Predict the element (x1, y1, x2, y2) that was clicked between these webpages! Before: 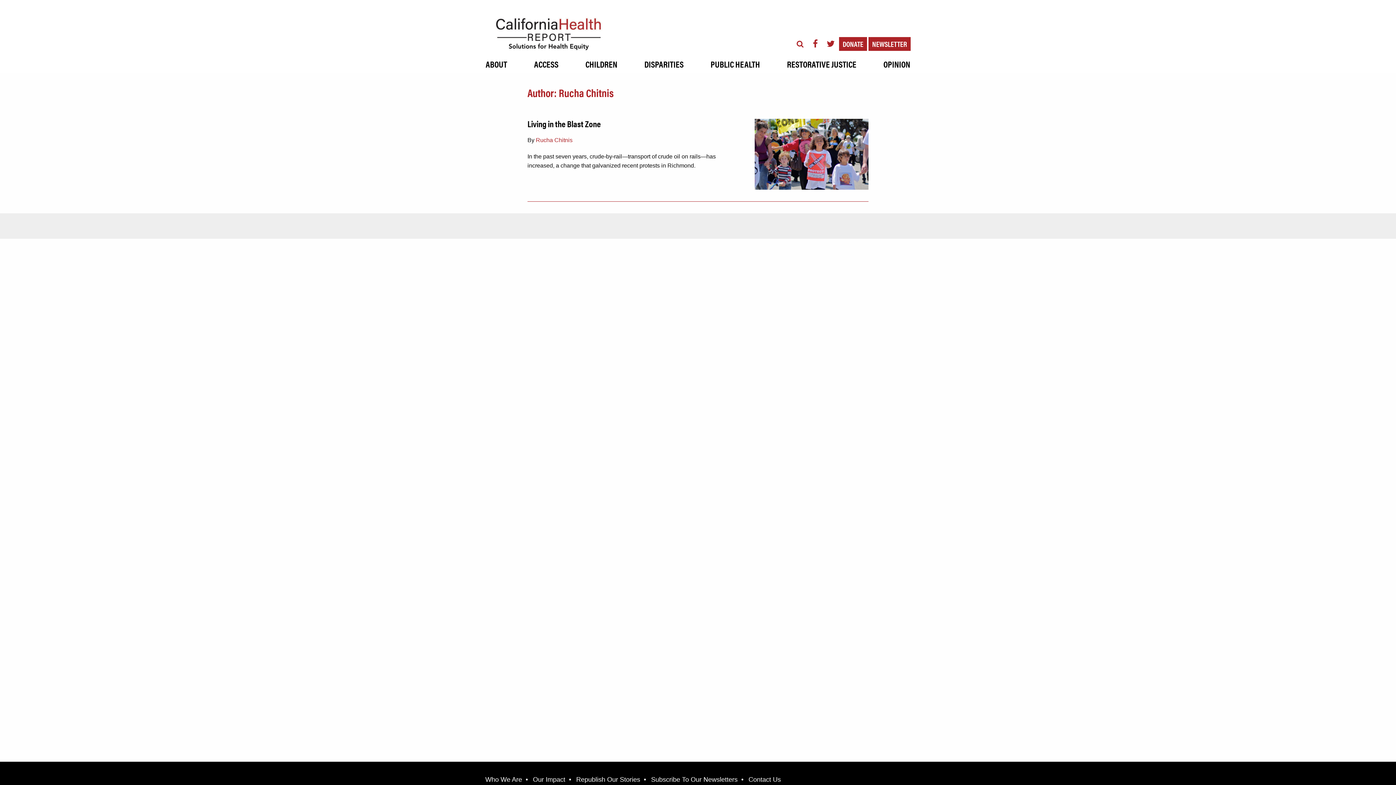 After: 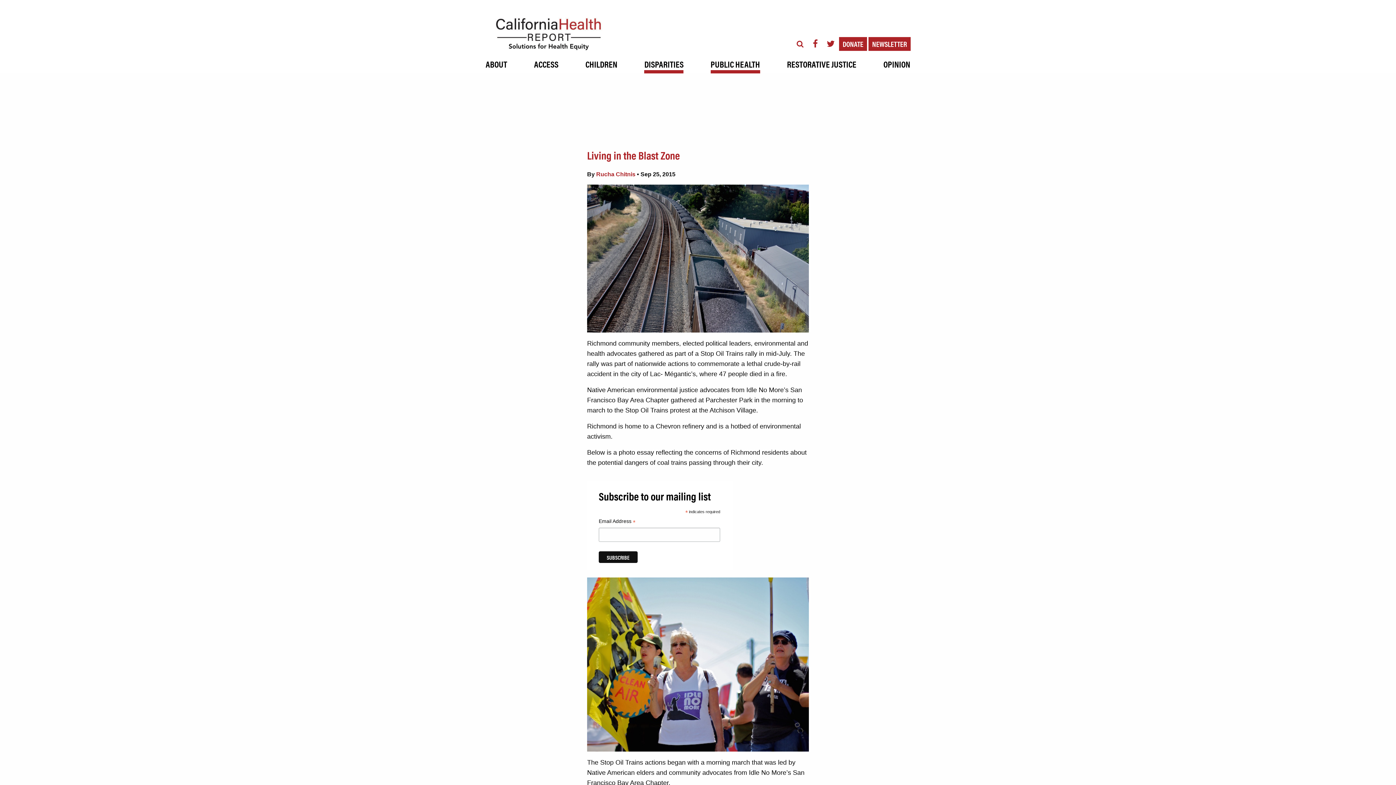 Action: bbox: (755, 161, 868, 167)